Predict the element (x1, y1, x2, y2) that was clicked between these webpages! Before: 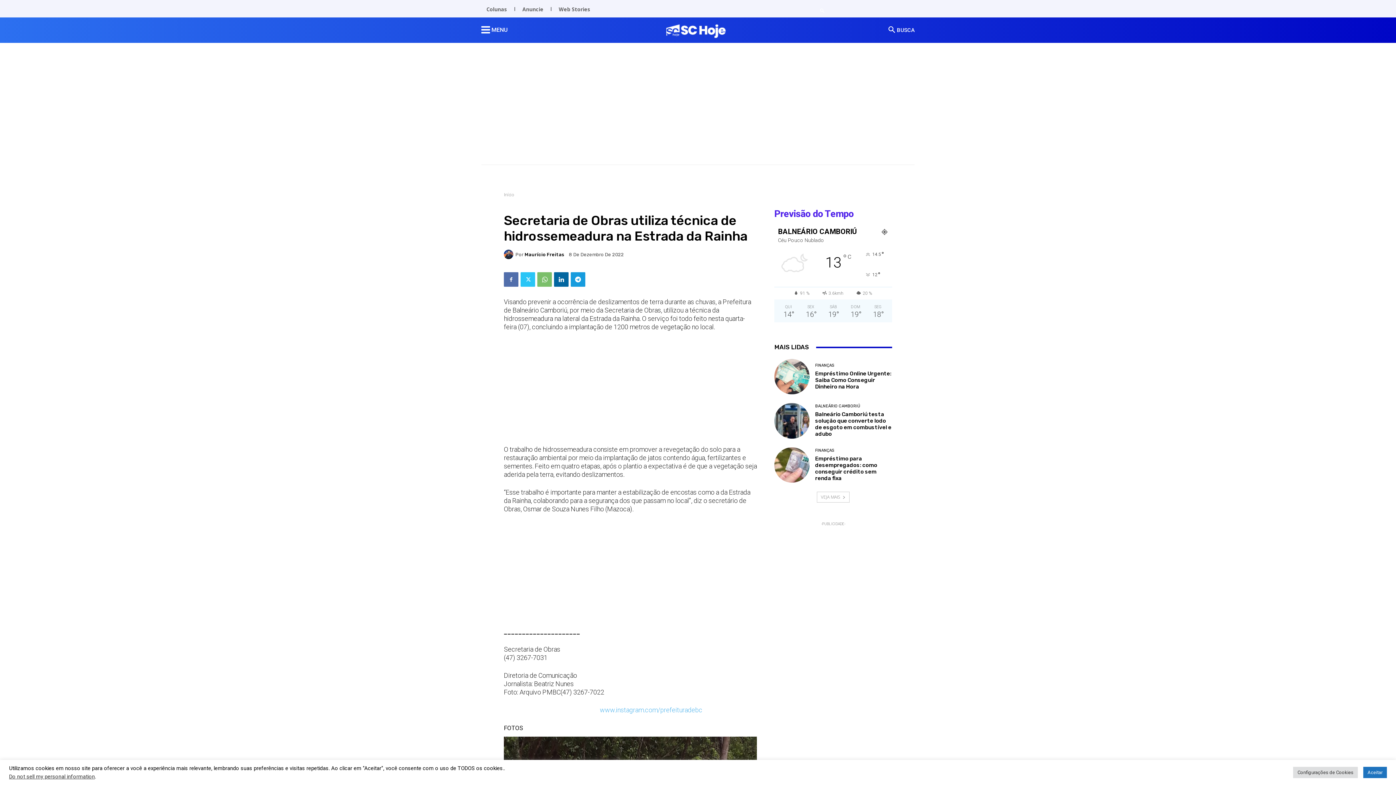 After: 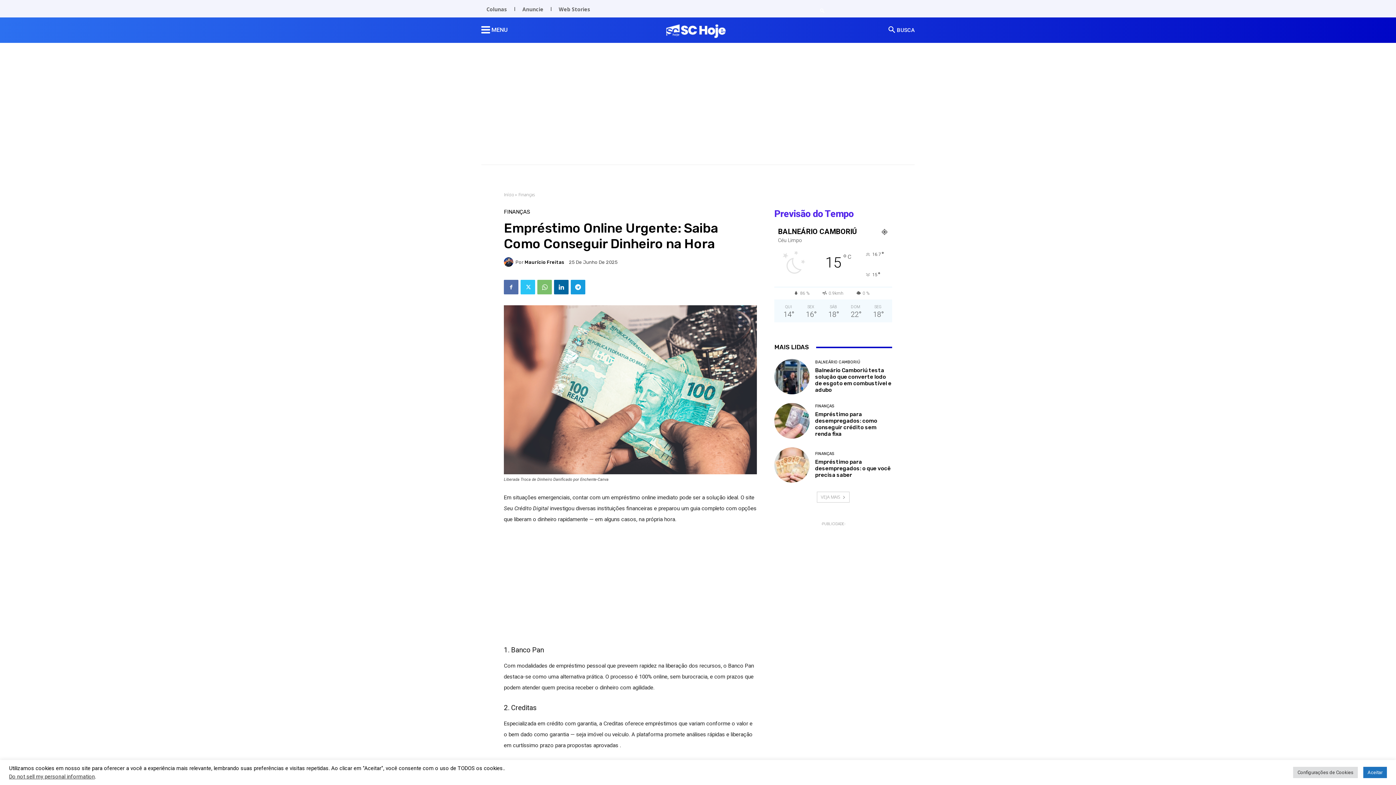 Action: bbox: (815, 370, 891, 390) label: Empréstimo Online Urgente: Saiba Como Conseguir Dinheiro na Hora